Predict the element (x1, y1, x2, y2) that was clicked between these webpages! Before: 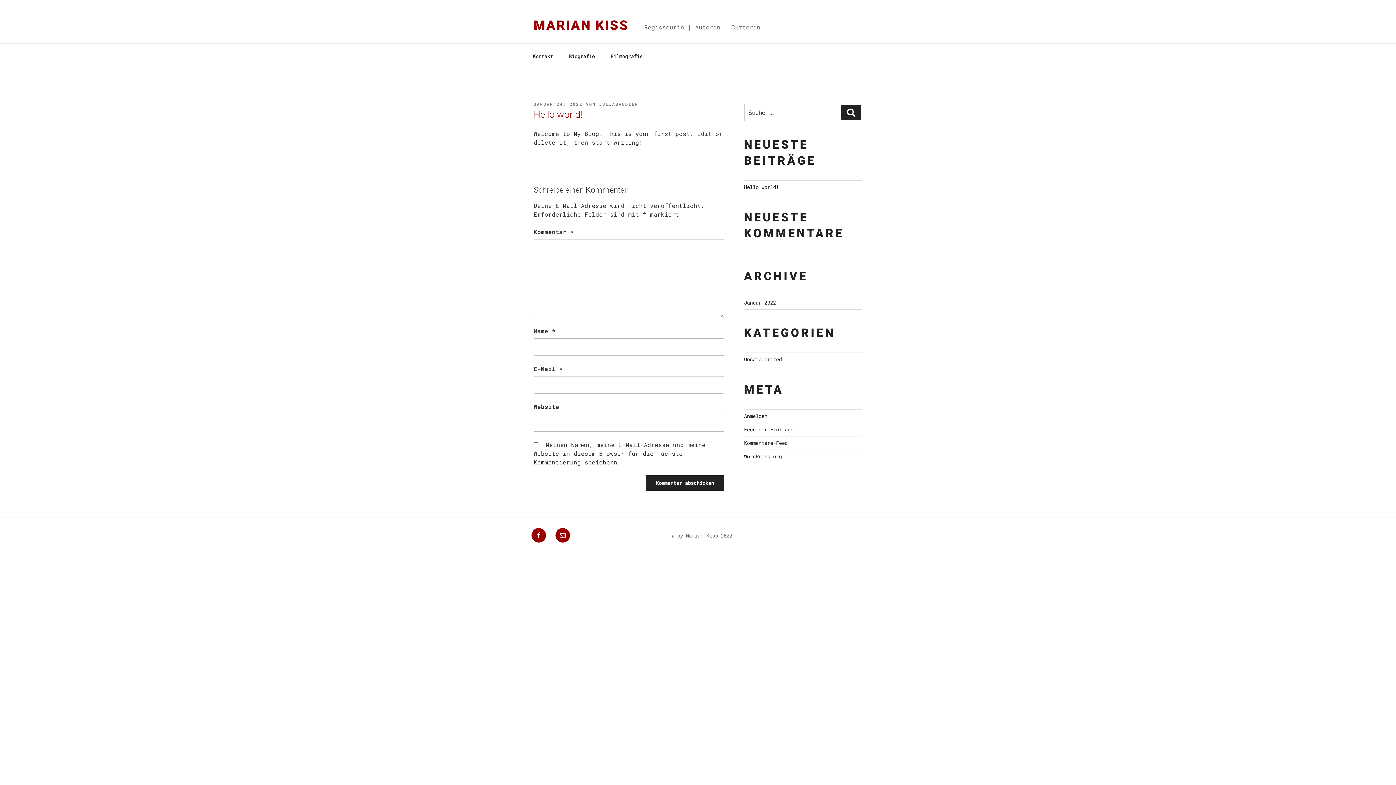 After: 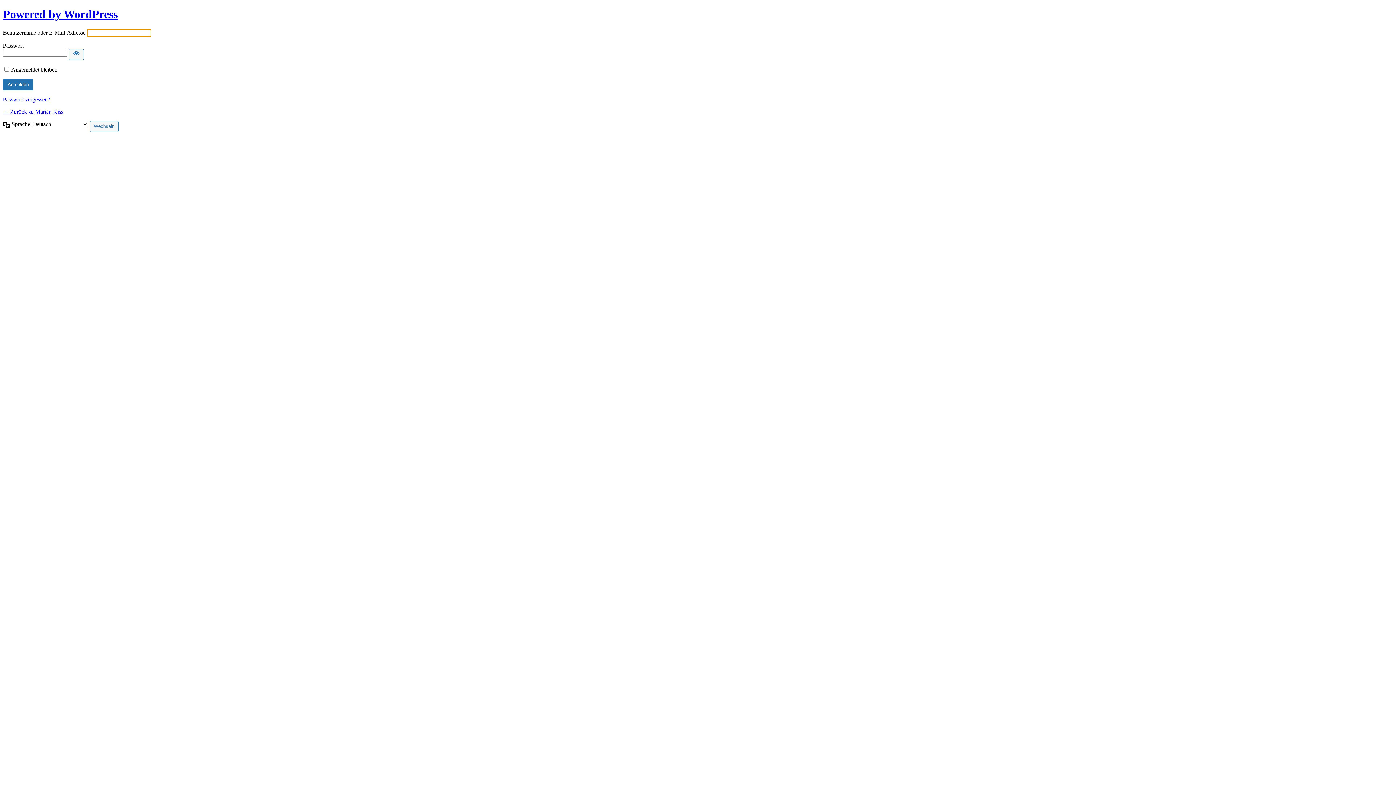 Action: bbox: (744, 412, 767, 419) label: Anmelden